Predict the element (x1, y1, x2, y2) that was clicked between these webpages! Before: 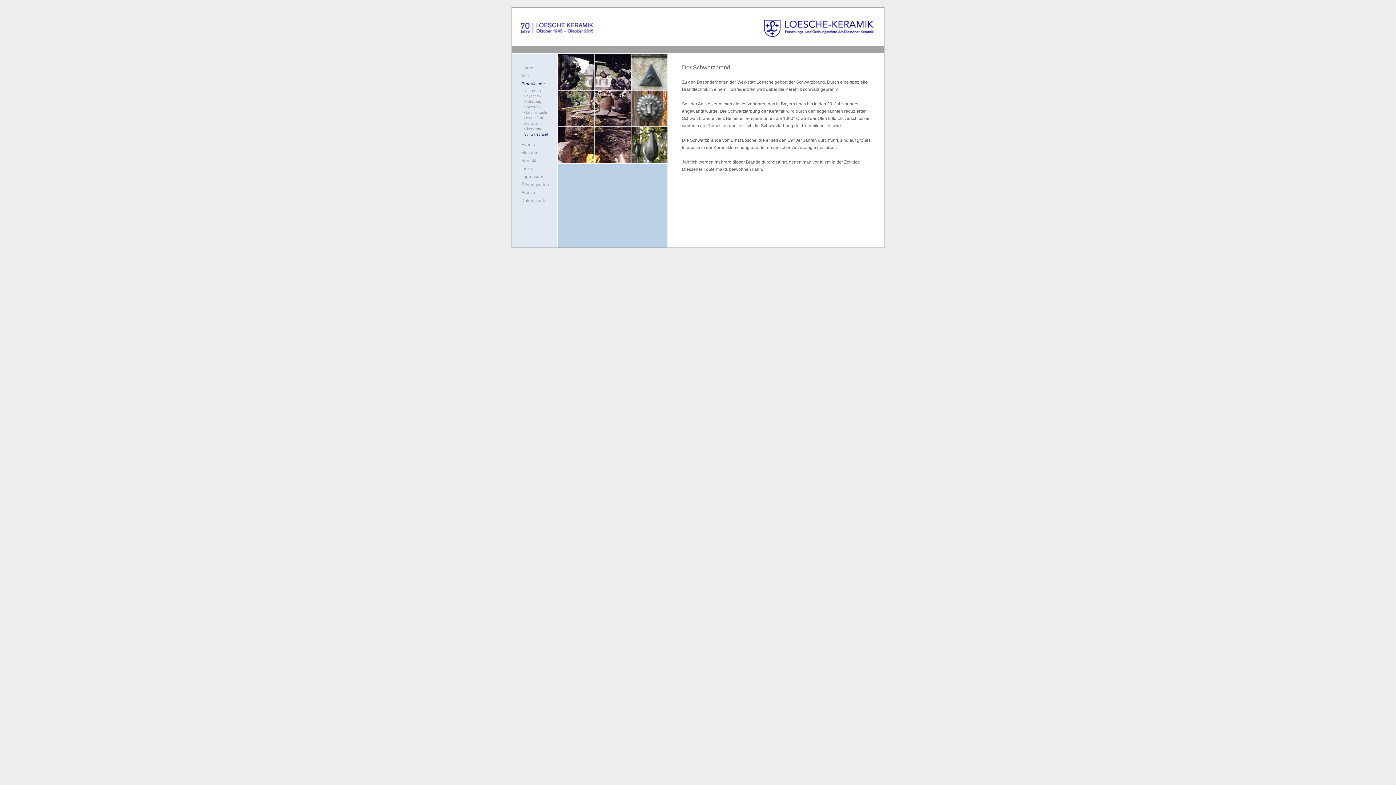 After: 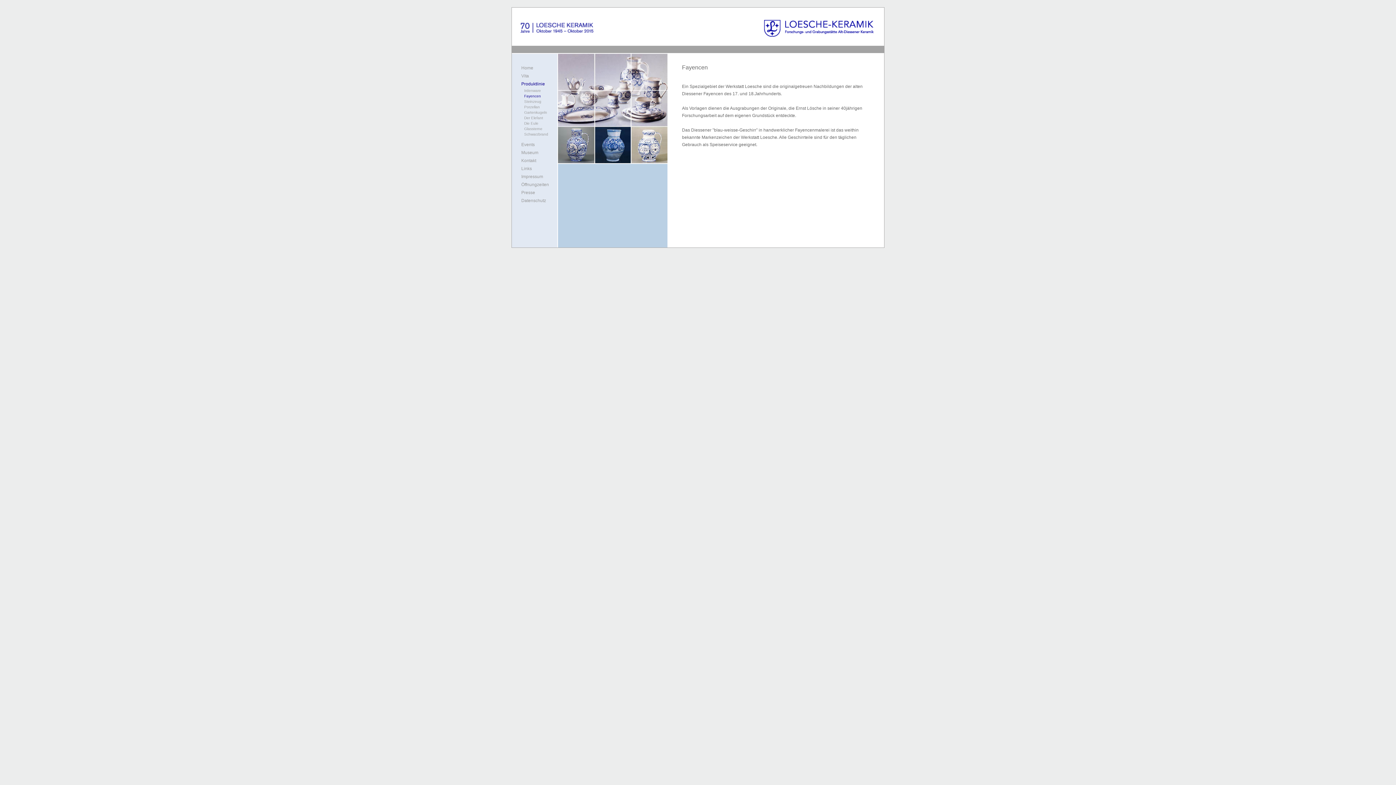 Action: label: Fayencen bbox: (524, 93, 541, 98)